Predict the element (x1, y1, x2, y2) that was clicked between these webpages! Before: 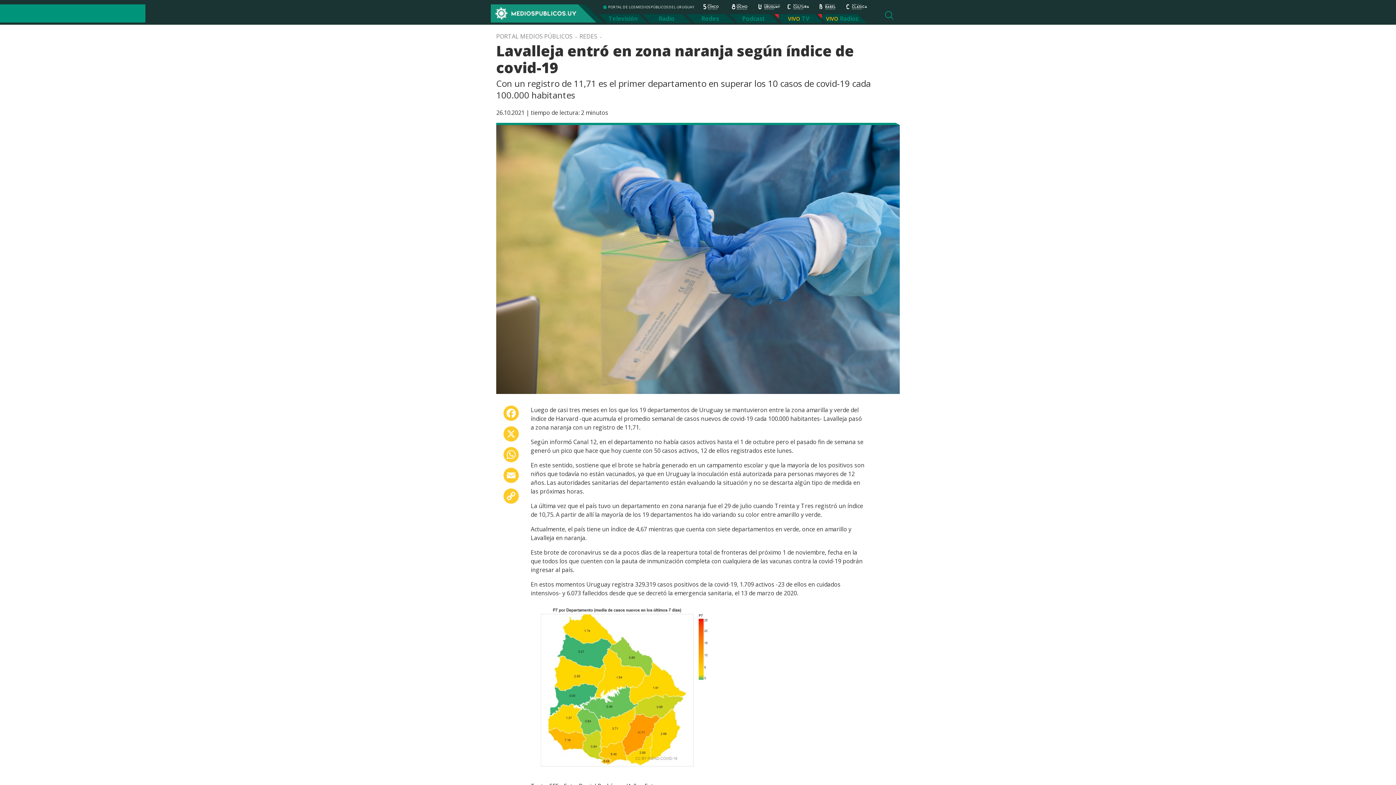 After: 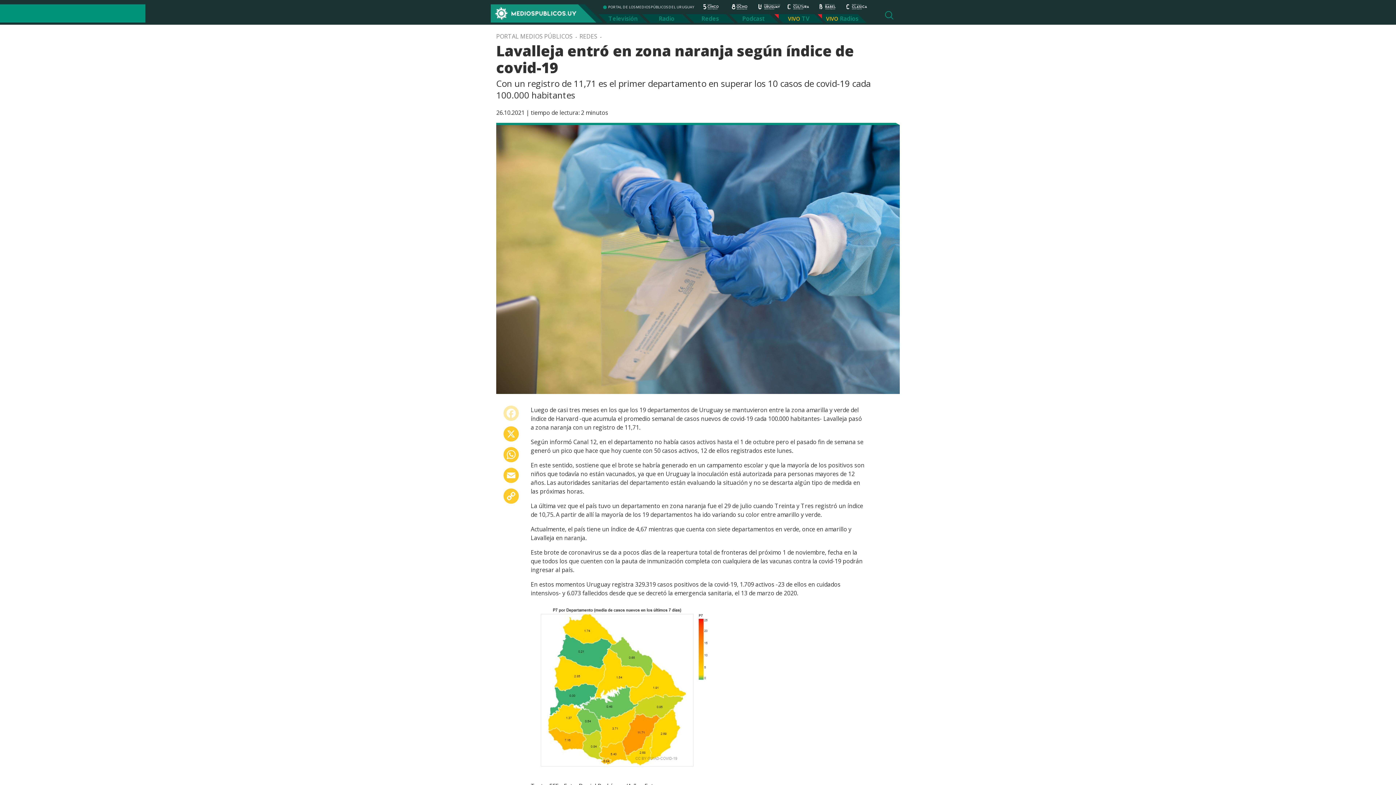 Action: bbox: (502, 405, 520, 426) label: Facebook